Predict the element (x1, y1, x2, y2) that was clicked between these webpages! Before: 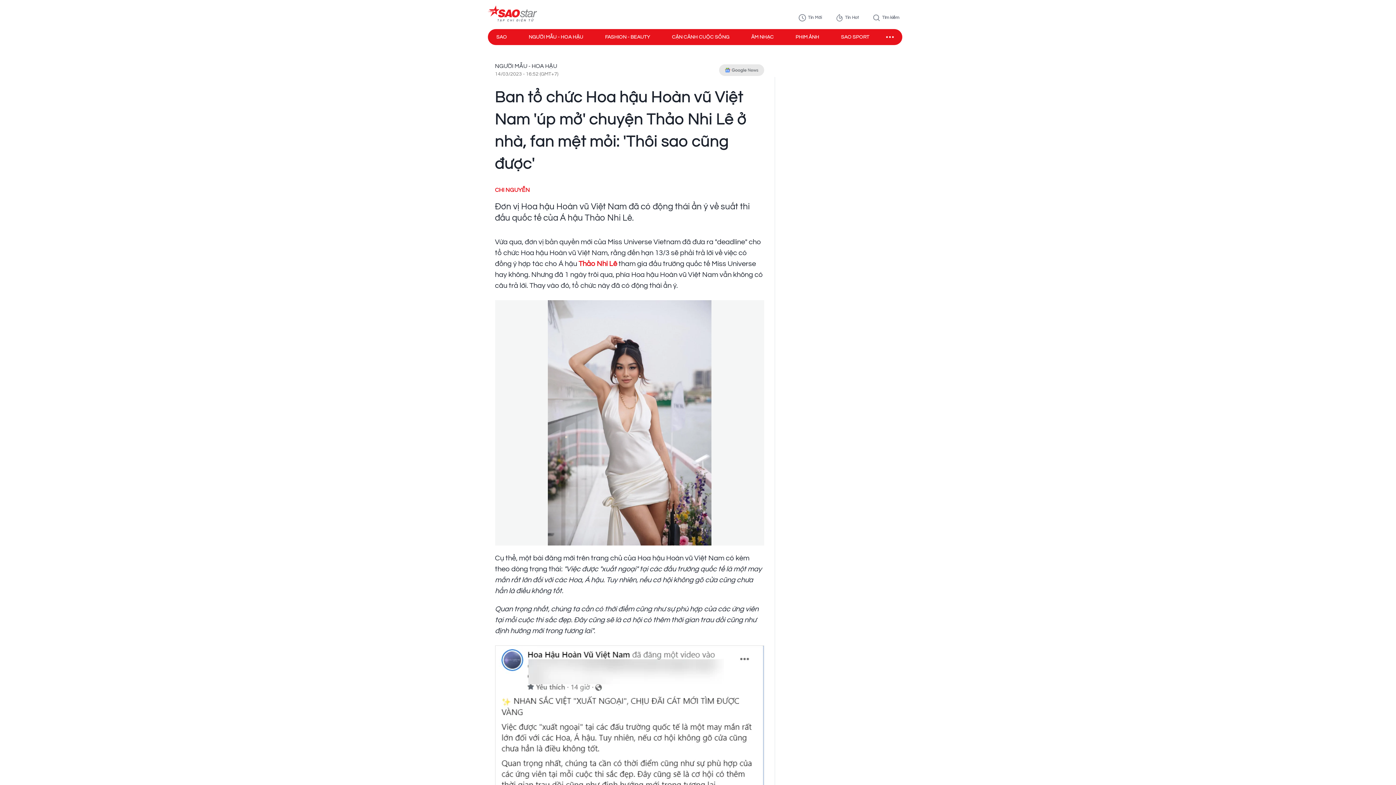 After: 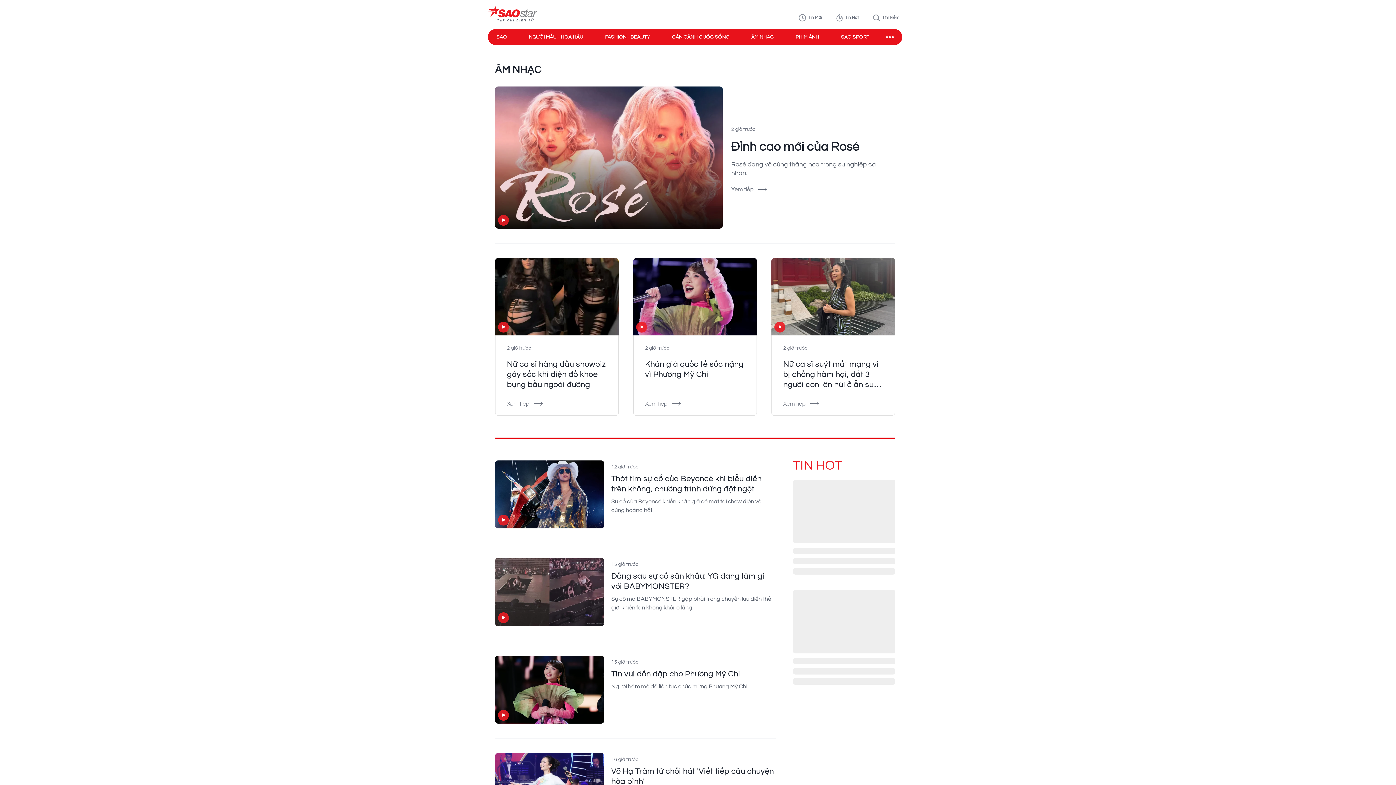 Action: label: ÂM NHẠC bbox: (751, 33, 774, 40)